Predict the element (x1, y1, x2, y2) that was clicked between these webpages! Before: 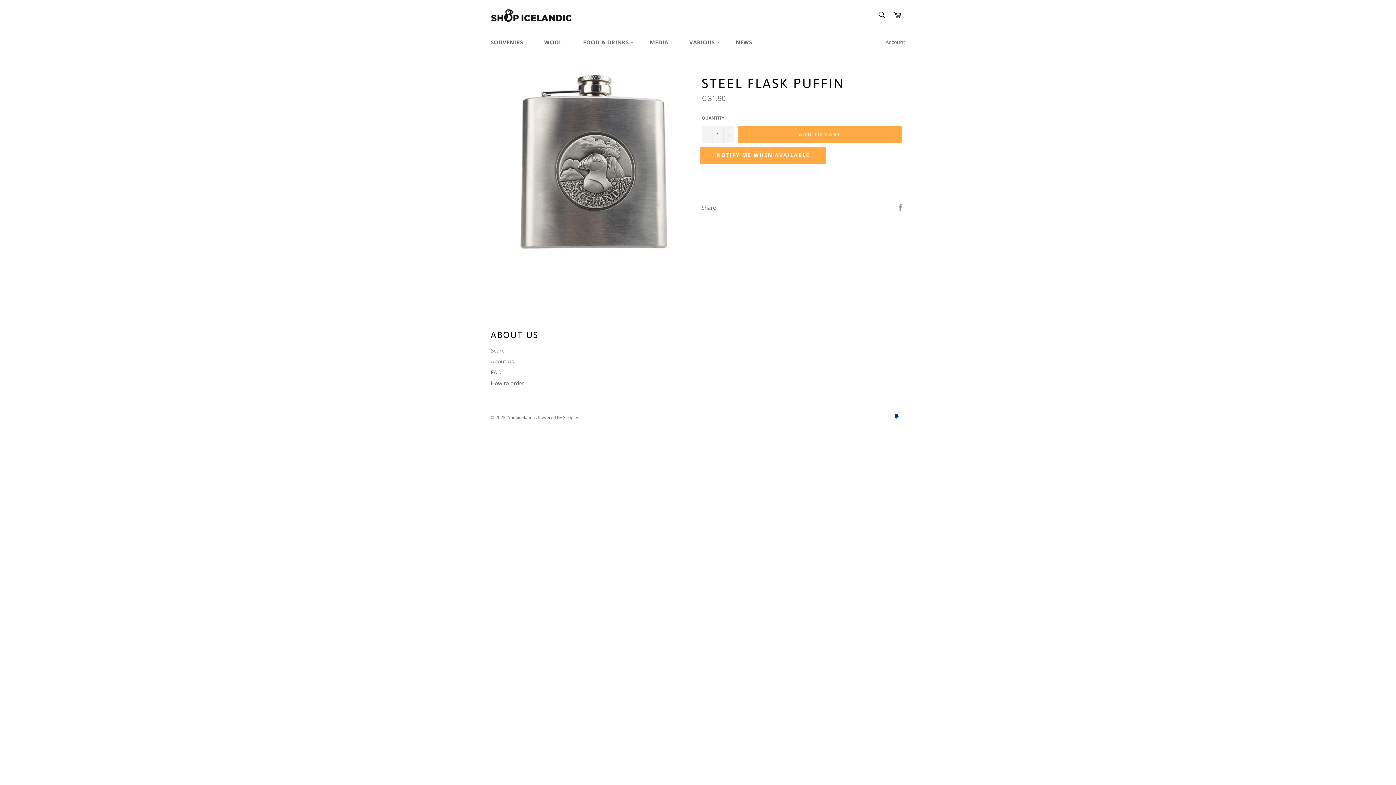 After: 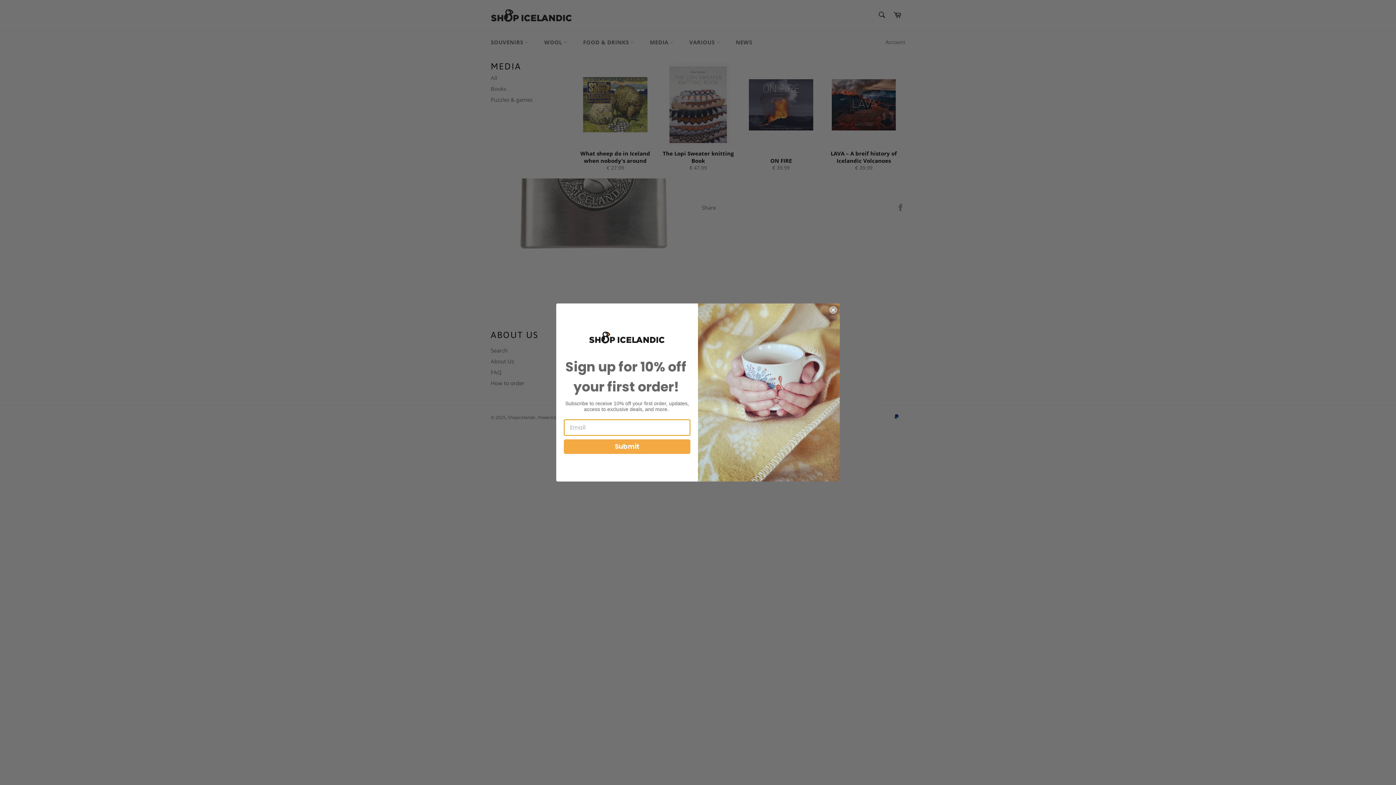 Action: label: MEDIA  bbox: (642, 31, 680, 53)